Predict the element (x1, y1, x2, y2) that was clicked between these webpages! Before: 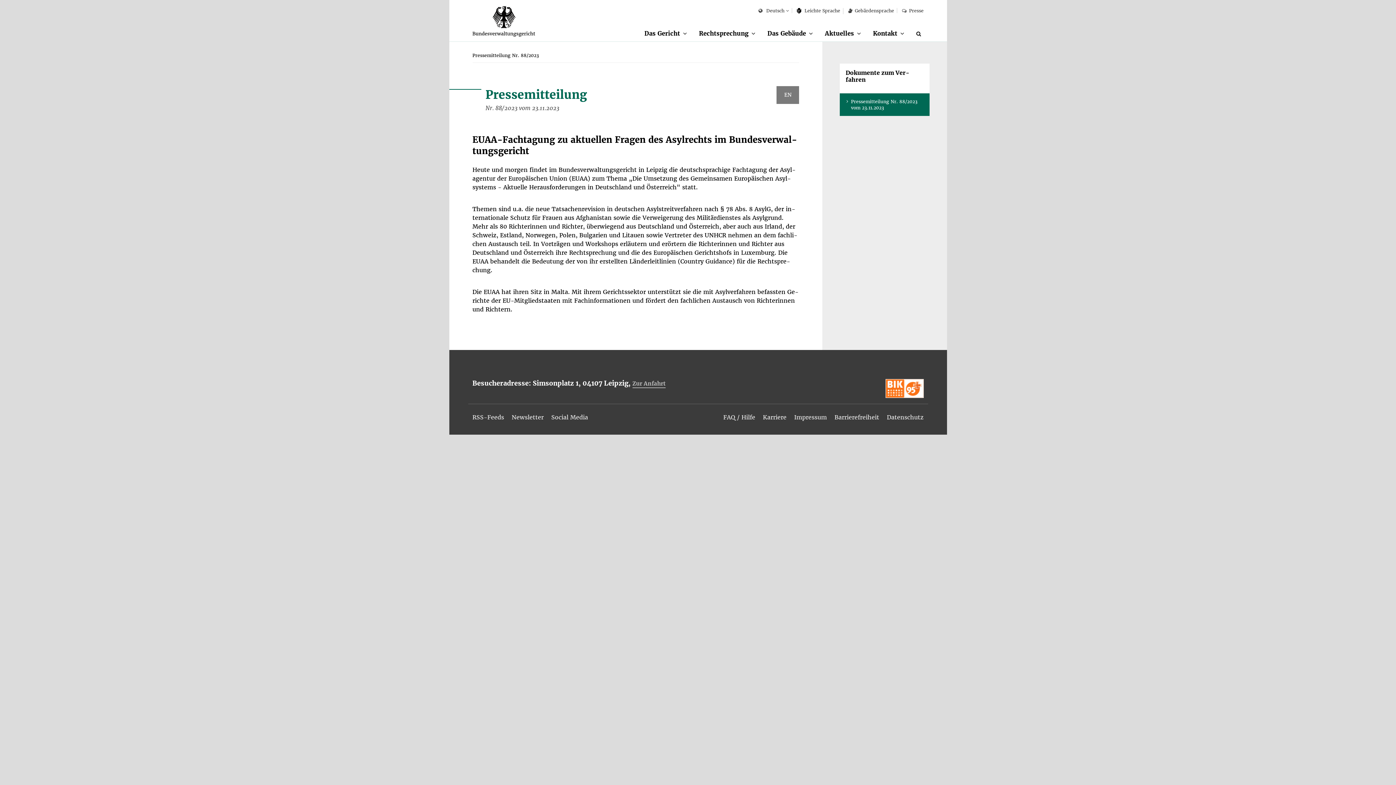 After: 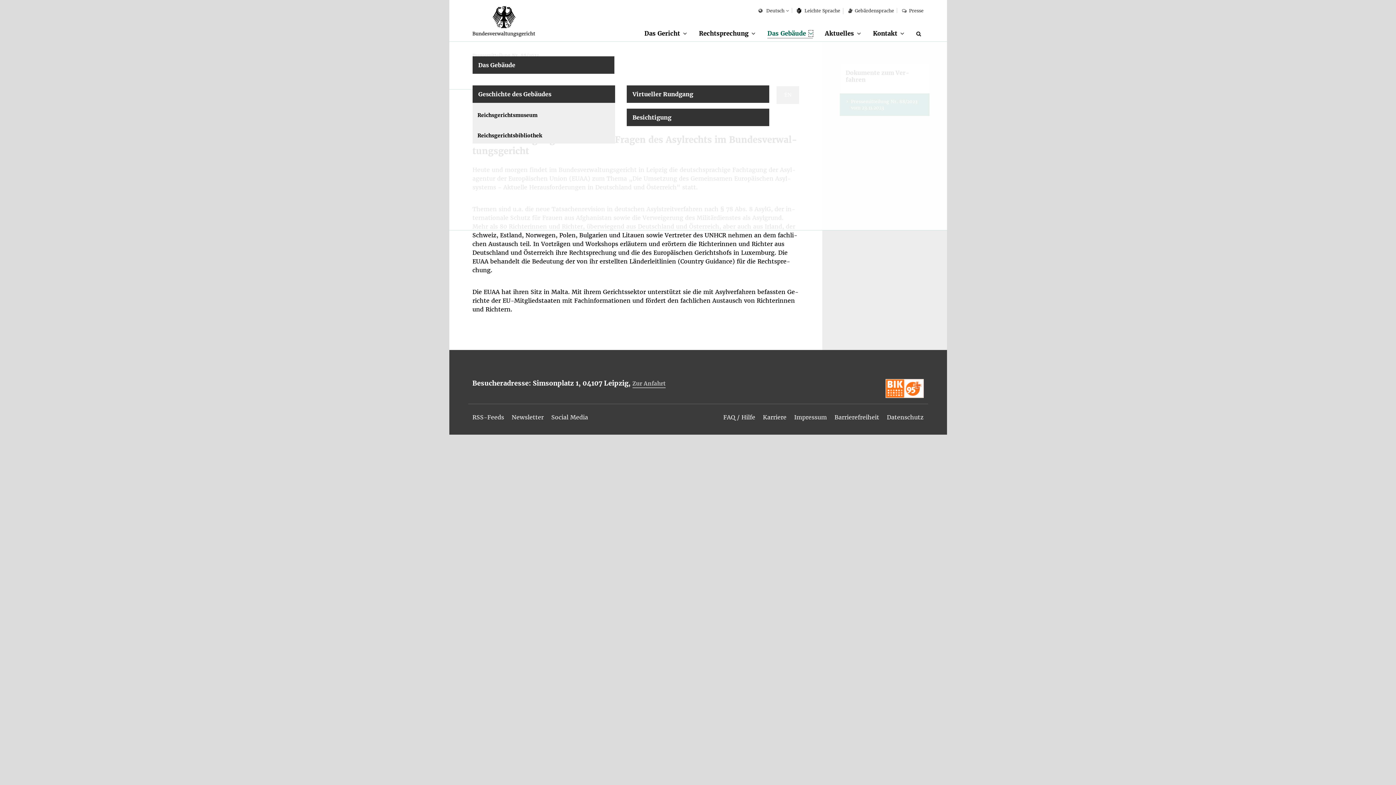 Action: label: Unterpunkte anzeigen bbox: (809, 30, 813, 36)